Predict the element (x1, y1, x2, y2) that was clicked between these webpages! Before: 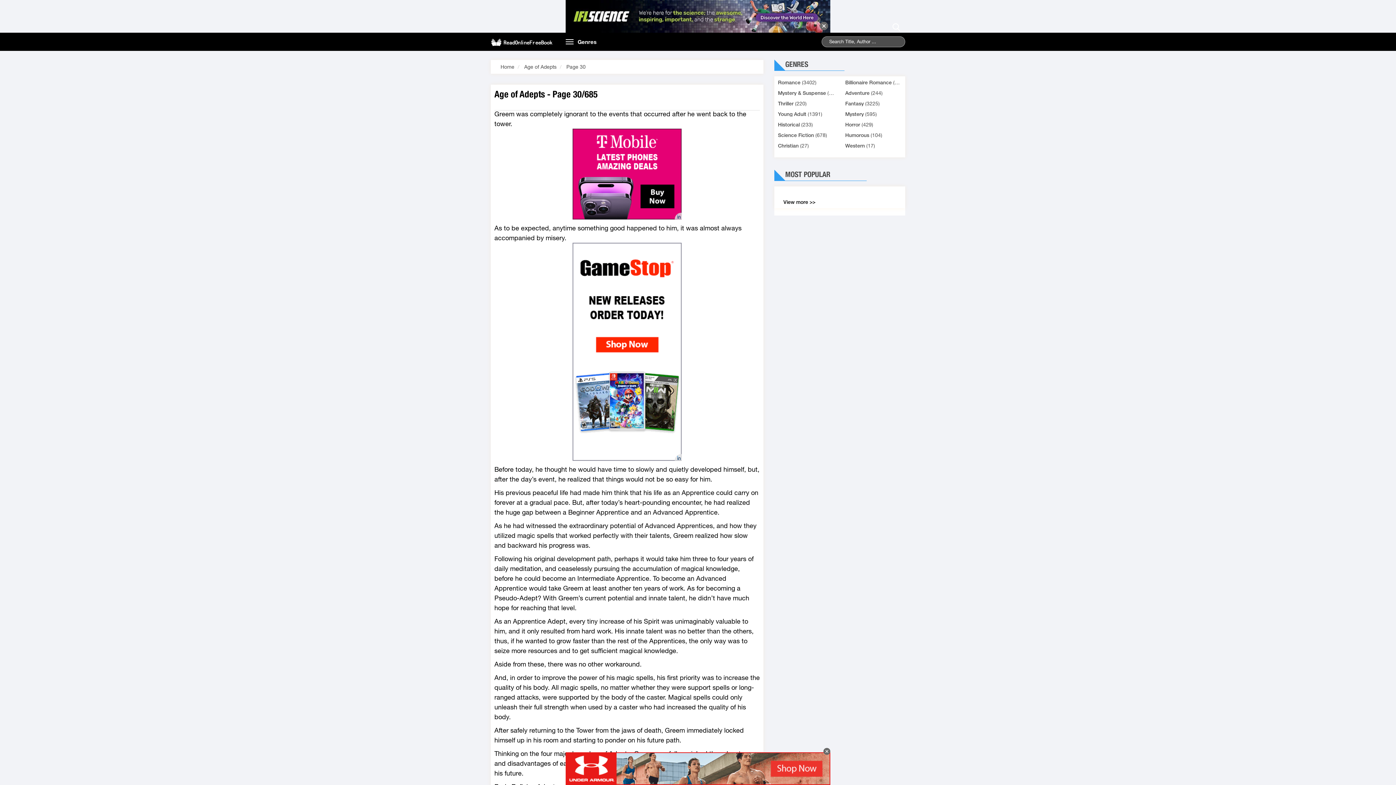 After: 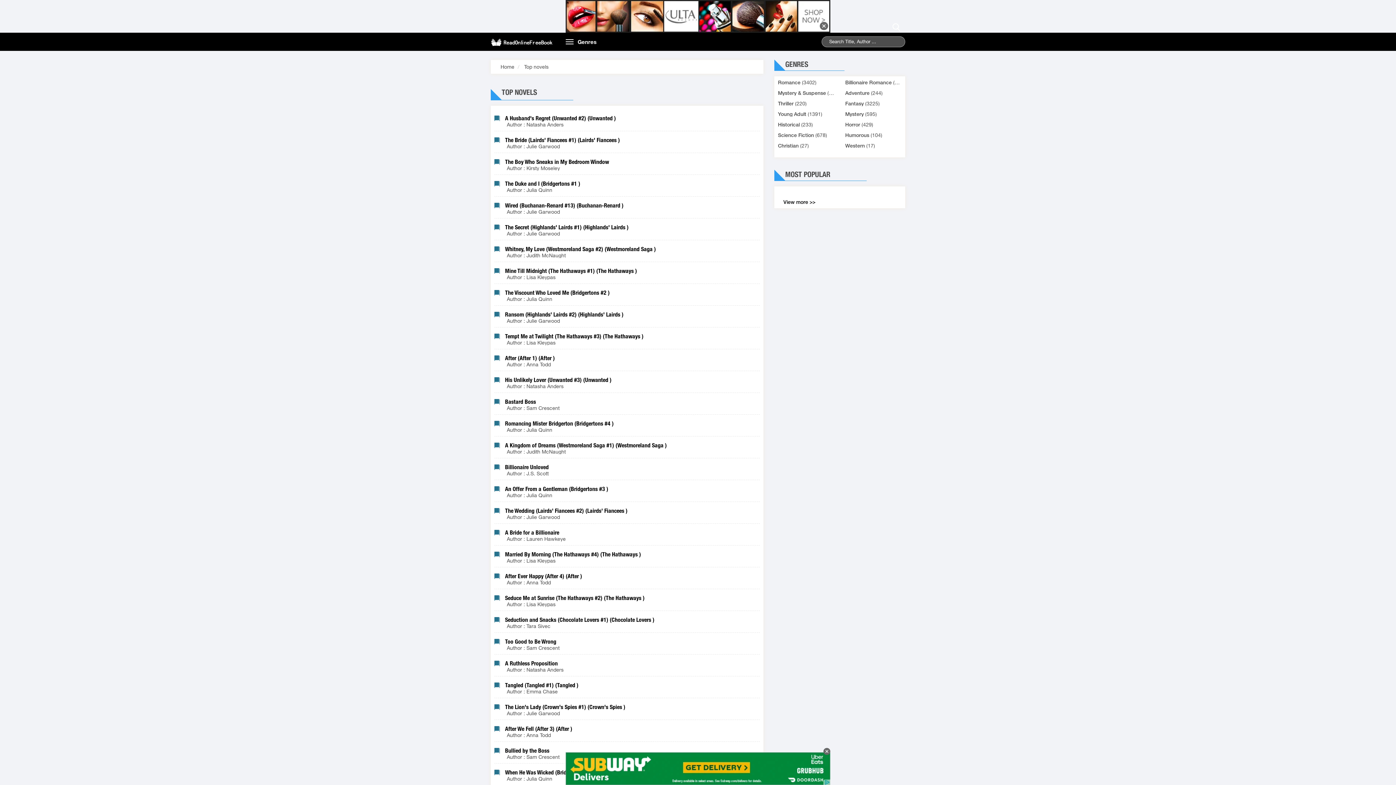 Action: bbox: (783, 199, 815, 205) label: View more >>